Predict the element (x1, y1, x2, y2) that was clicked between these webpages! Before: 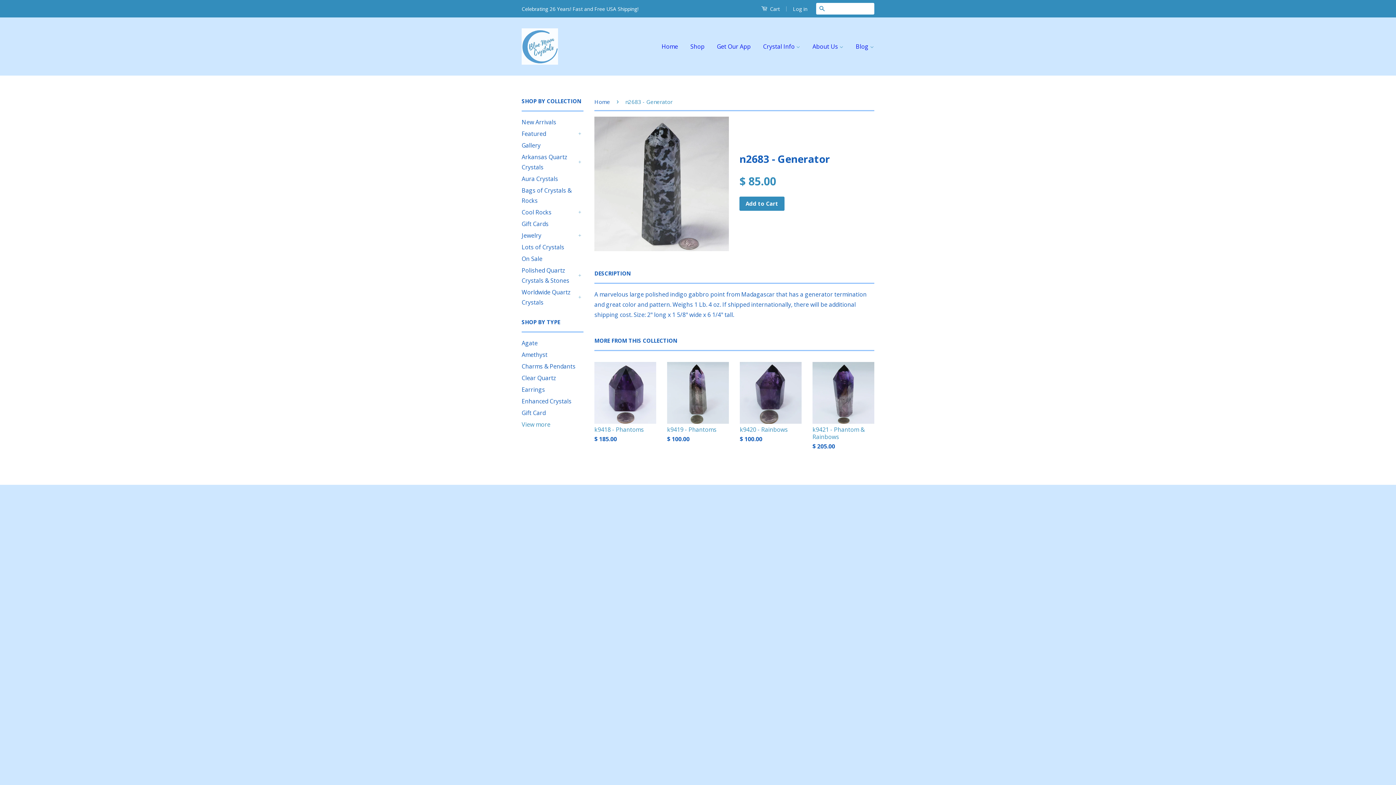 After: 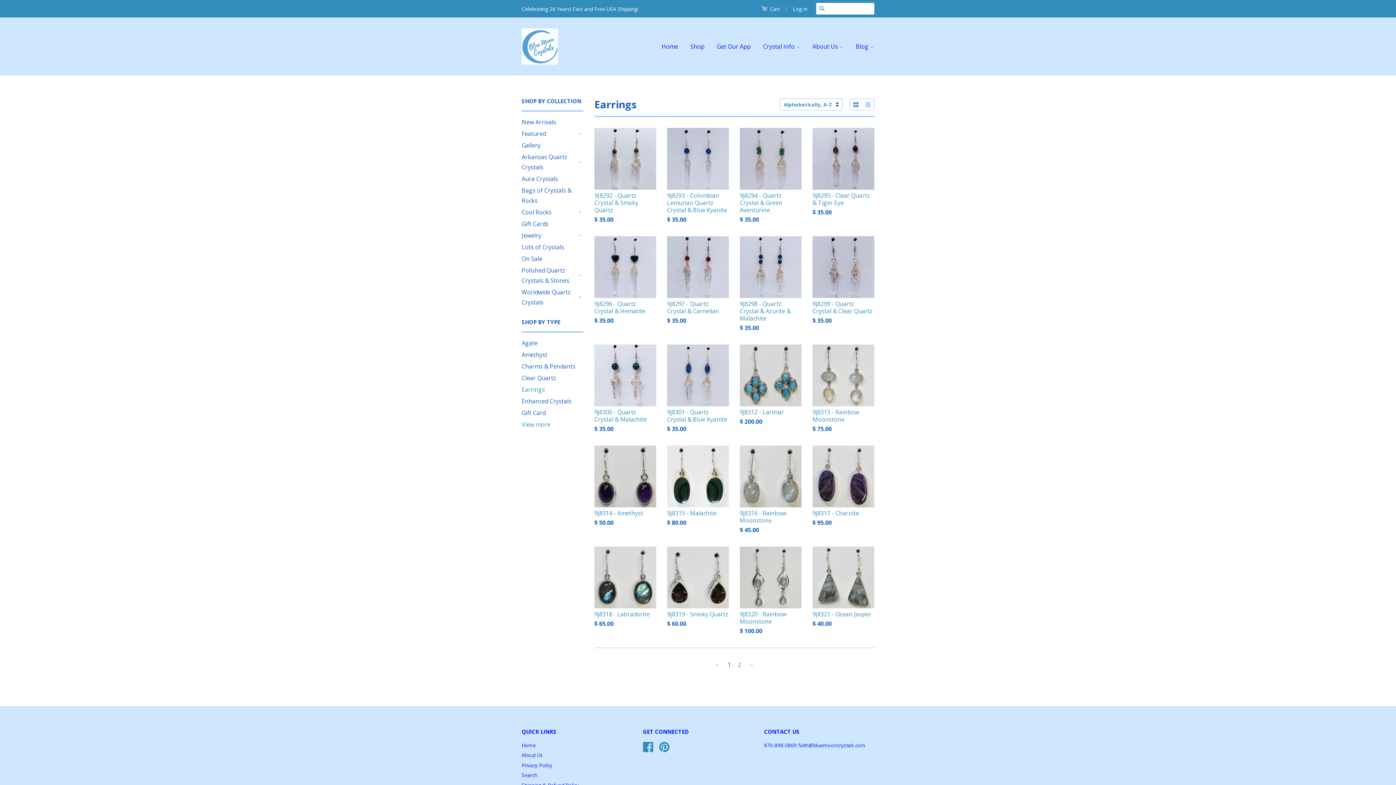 Action: bbox: (521, 385, 545, 393) label: Earrings